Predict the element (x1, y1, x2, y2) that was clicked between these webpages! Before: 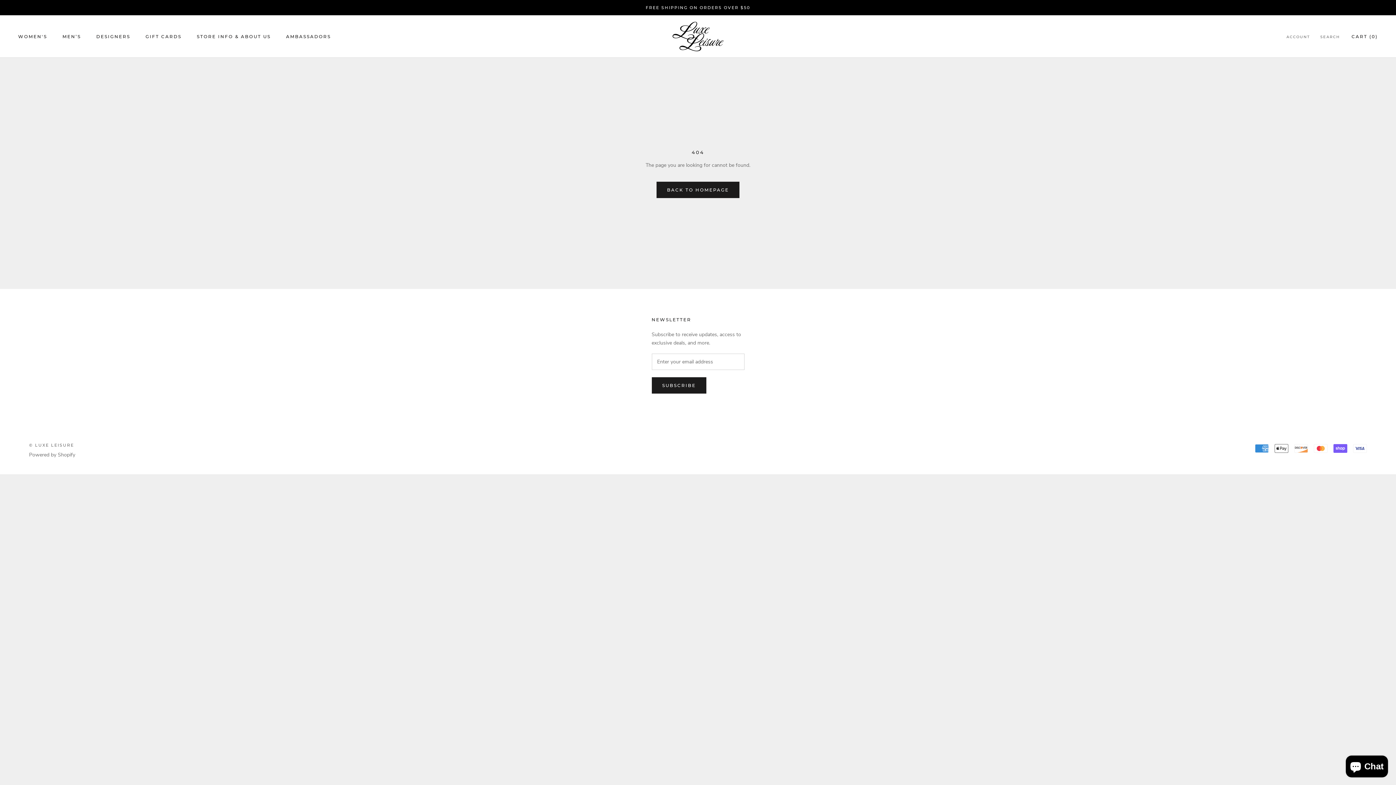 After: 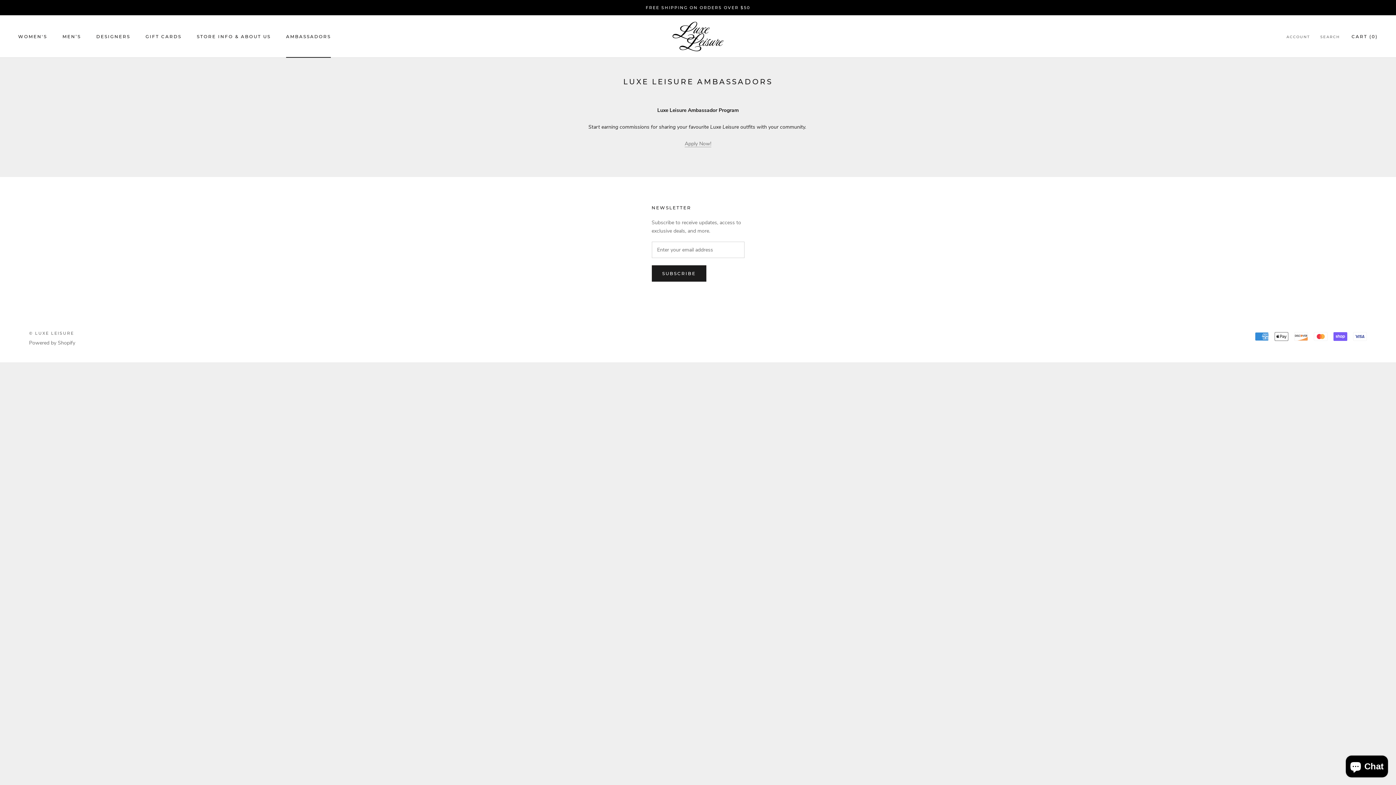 Action: bbox: (286, 33, 330, 39) label: AMBASSADORS
AMBASSADORS